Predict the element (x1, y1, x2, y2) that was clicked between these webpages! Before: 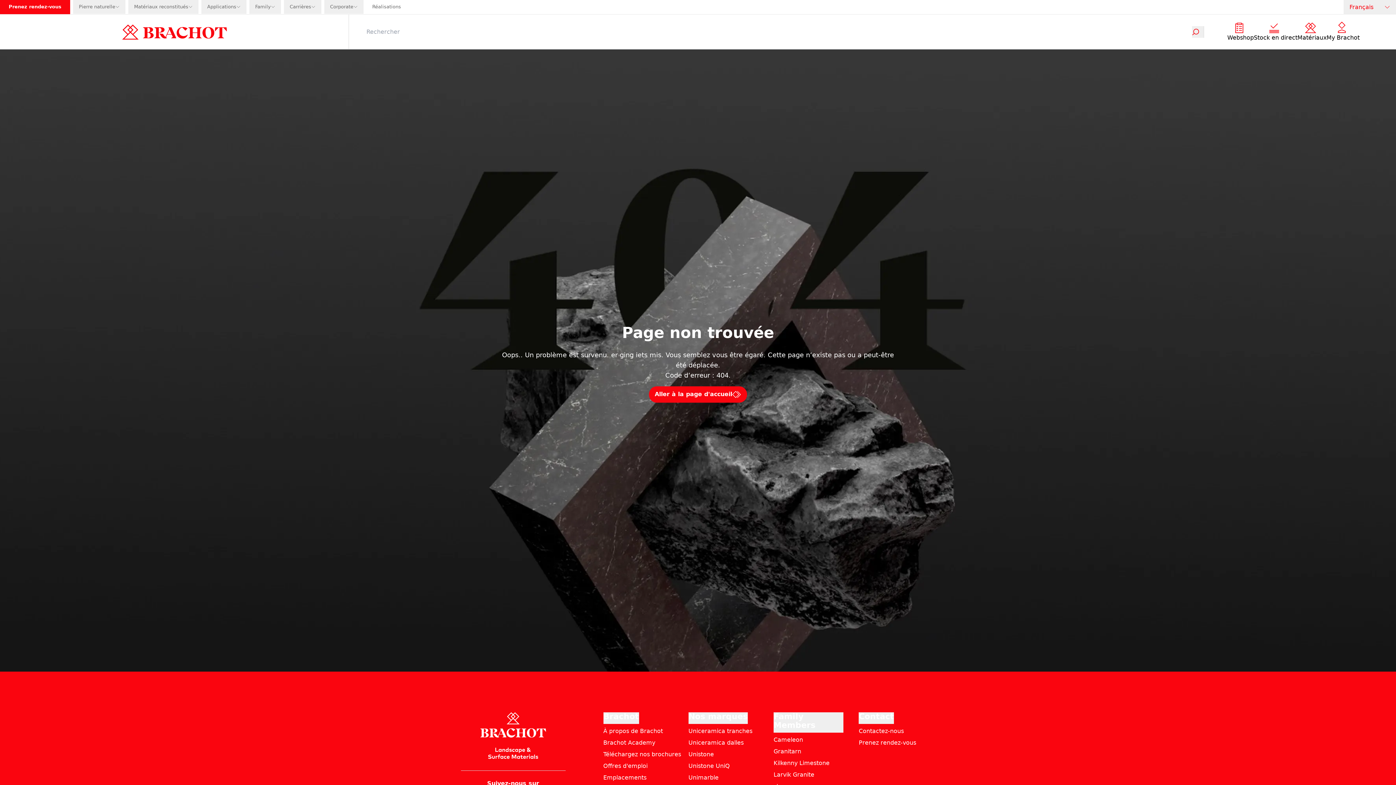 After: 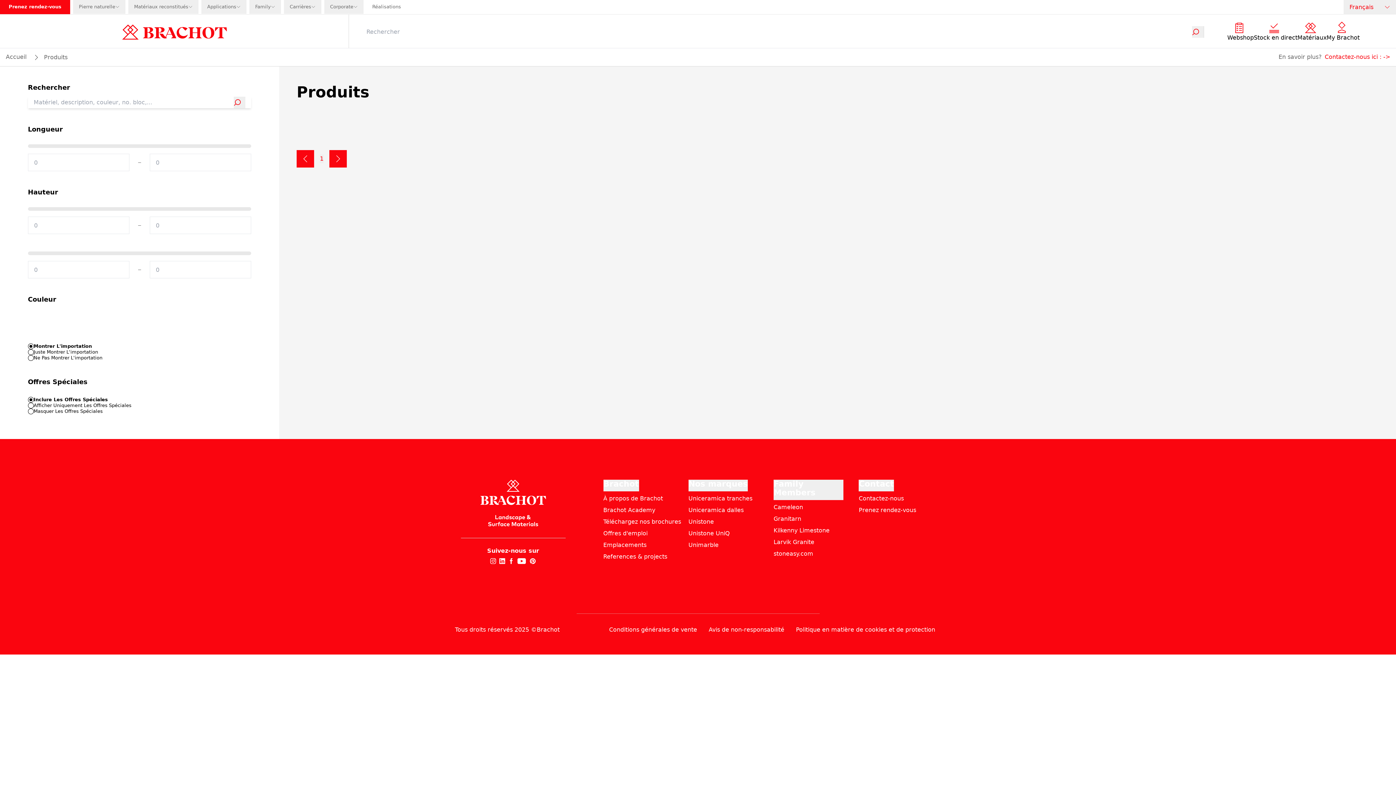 Action: label: Webshop bbox: (1227, 20, 1254, 43)